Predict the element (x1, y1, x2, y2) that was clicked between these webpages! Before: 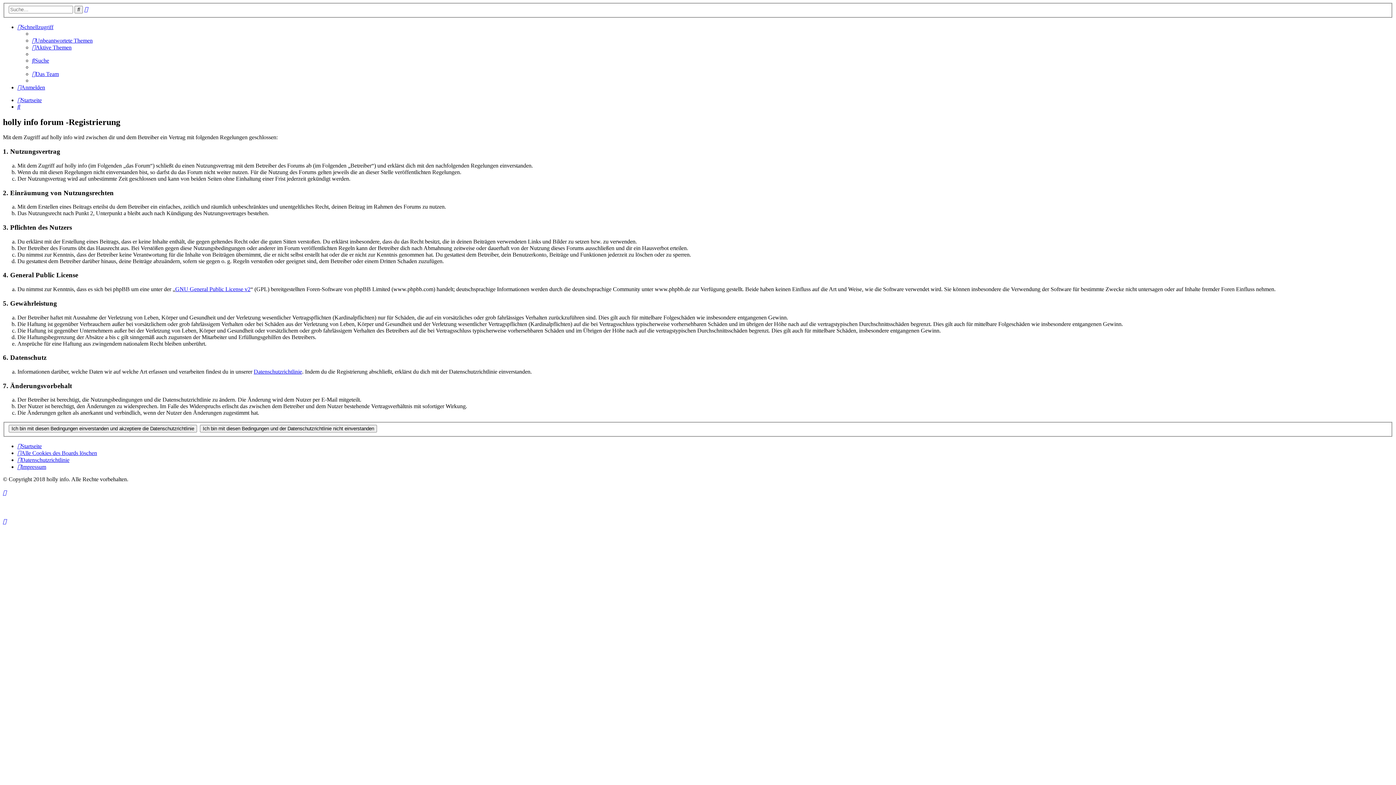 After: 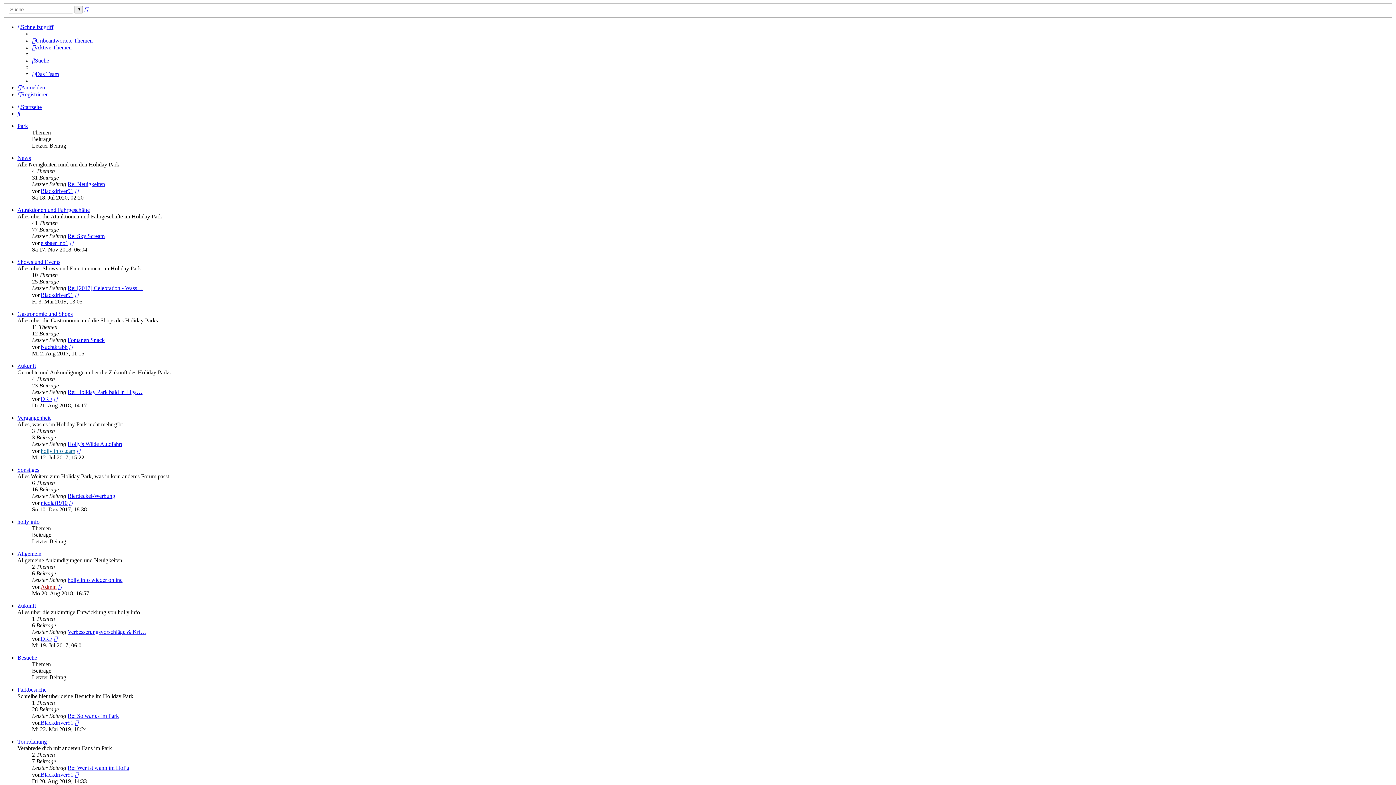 Action: bbox: (17, 96, 41, 103) label: Startseite